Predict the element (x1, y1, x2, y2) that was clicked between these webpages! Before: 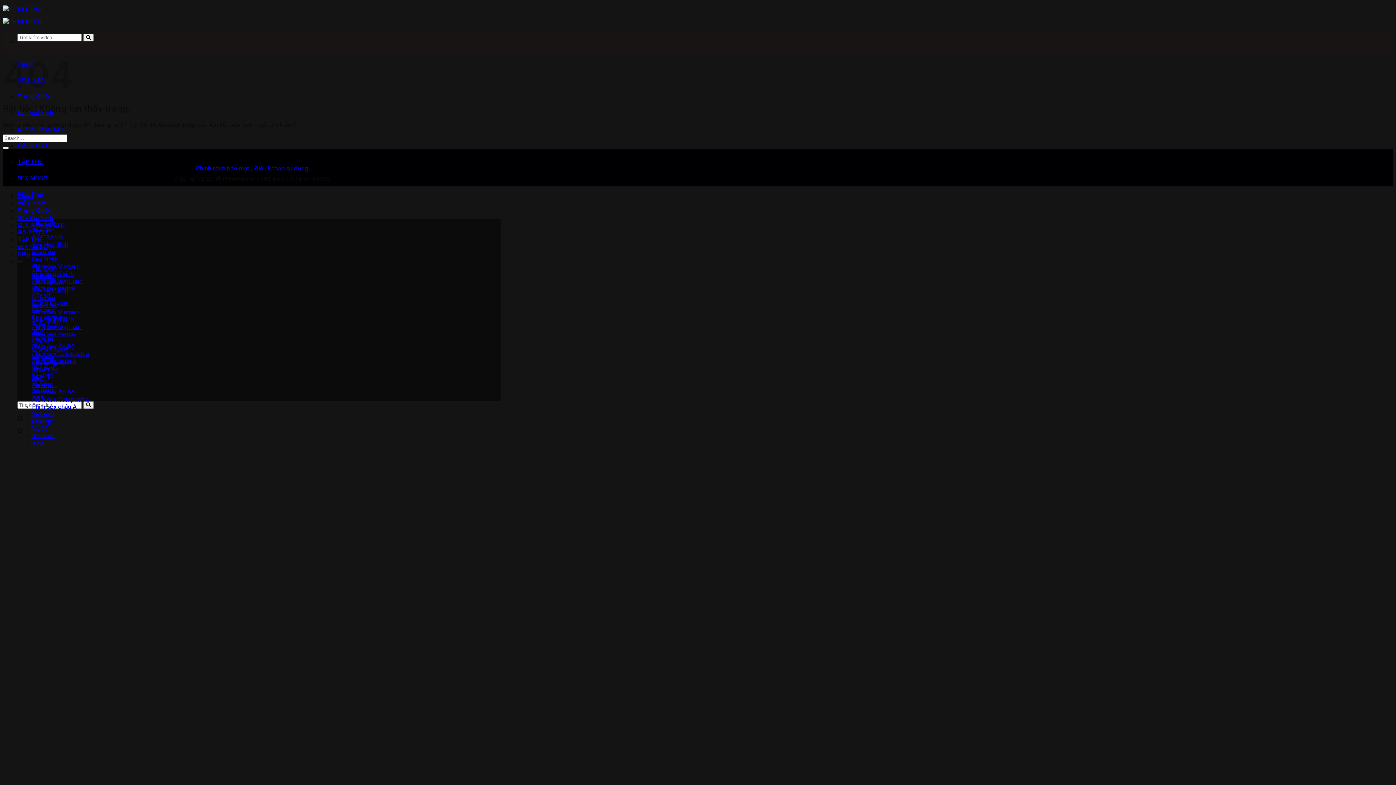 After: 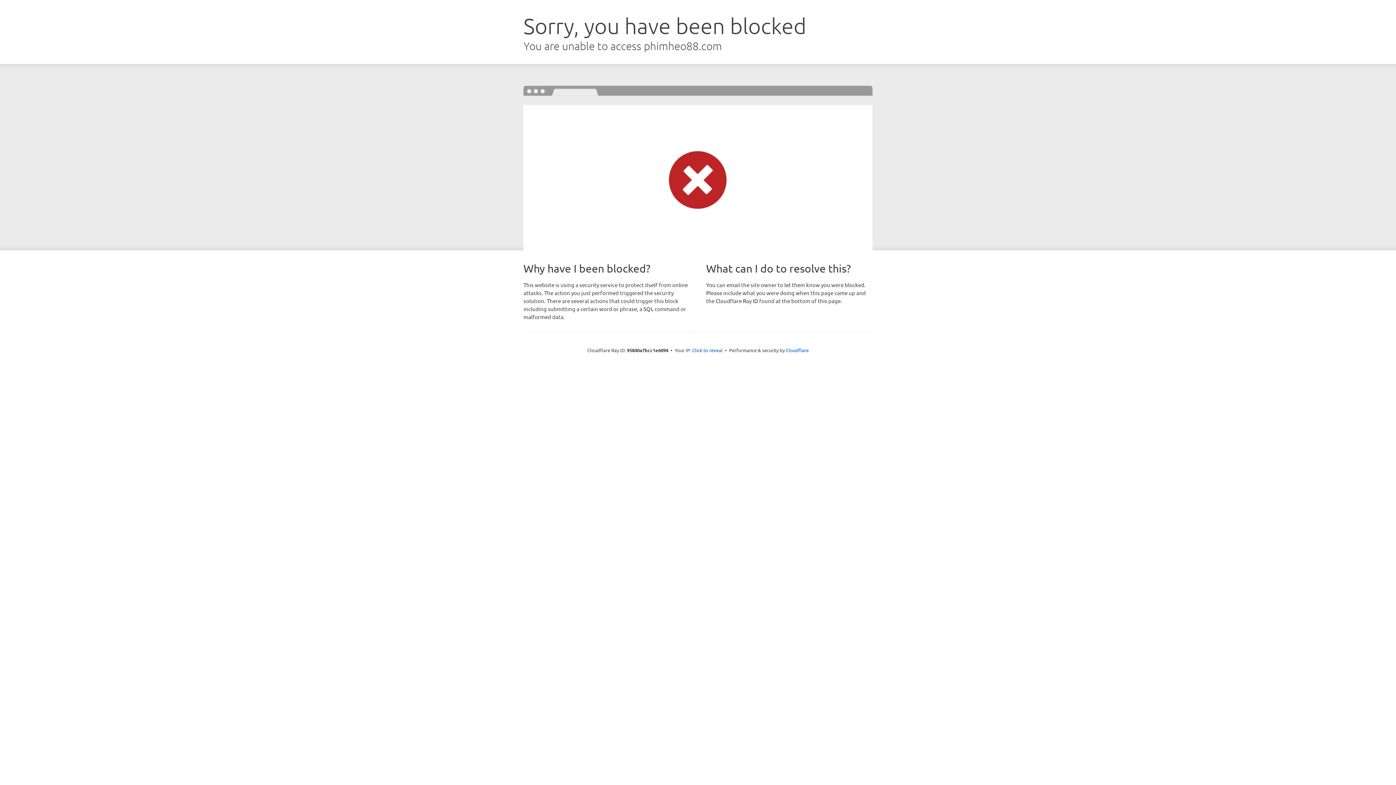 Action: bbox: (2, 5, 42, 25)